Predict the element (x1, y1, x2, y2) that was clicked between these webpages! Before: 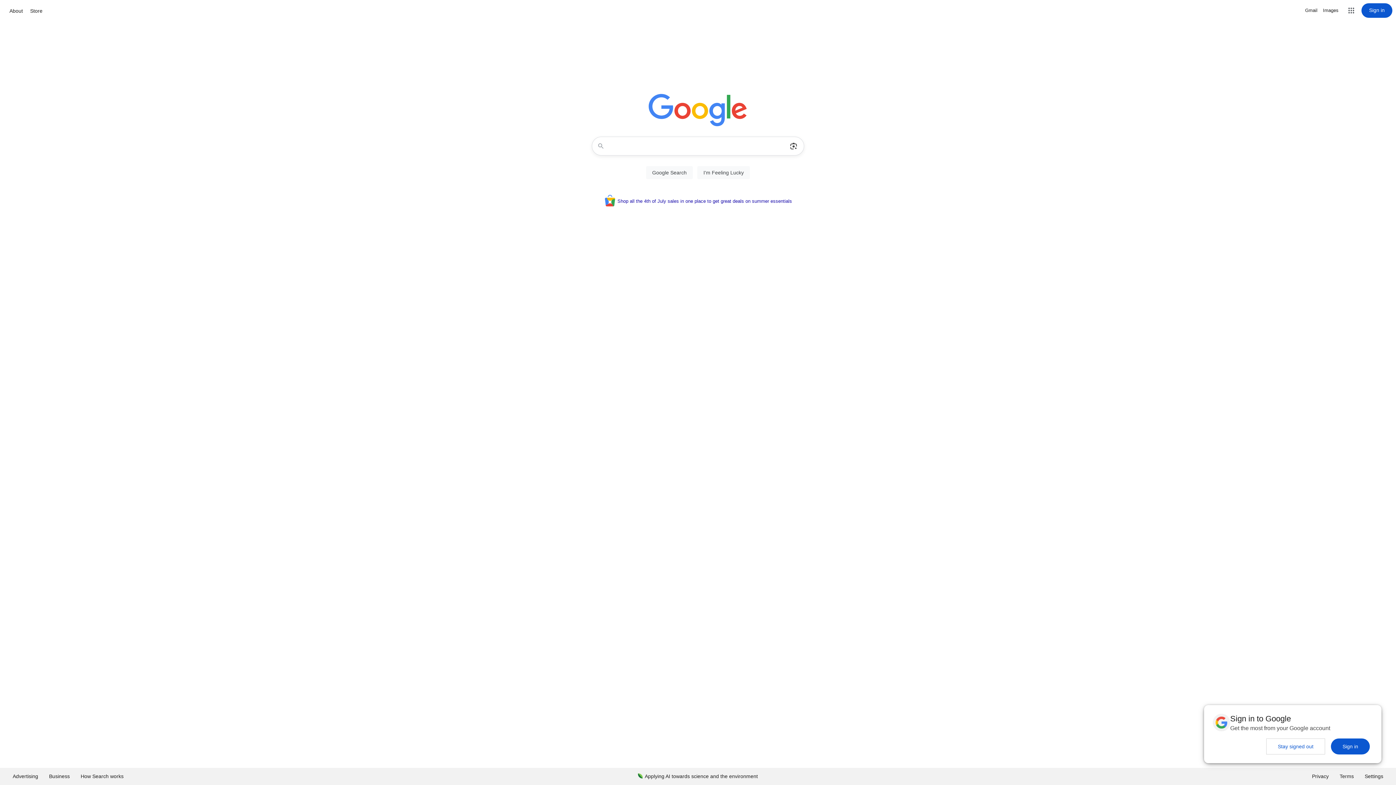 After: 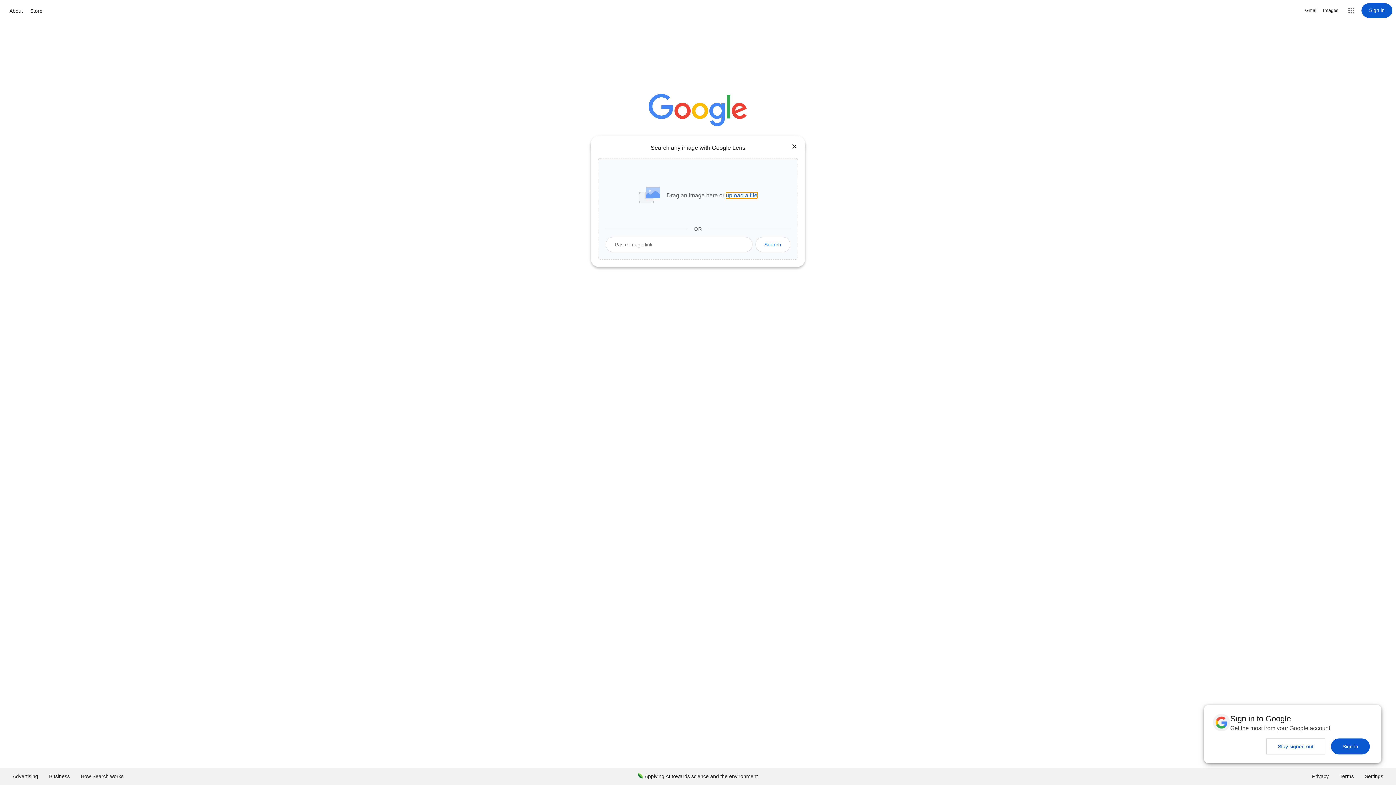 Action: bbox: (786, 137, 801, 155) label: Search by image